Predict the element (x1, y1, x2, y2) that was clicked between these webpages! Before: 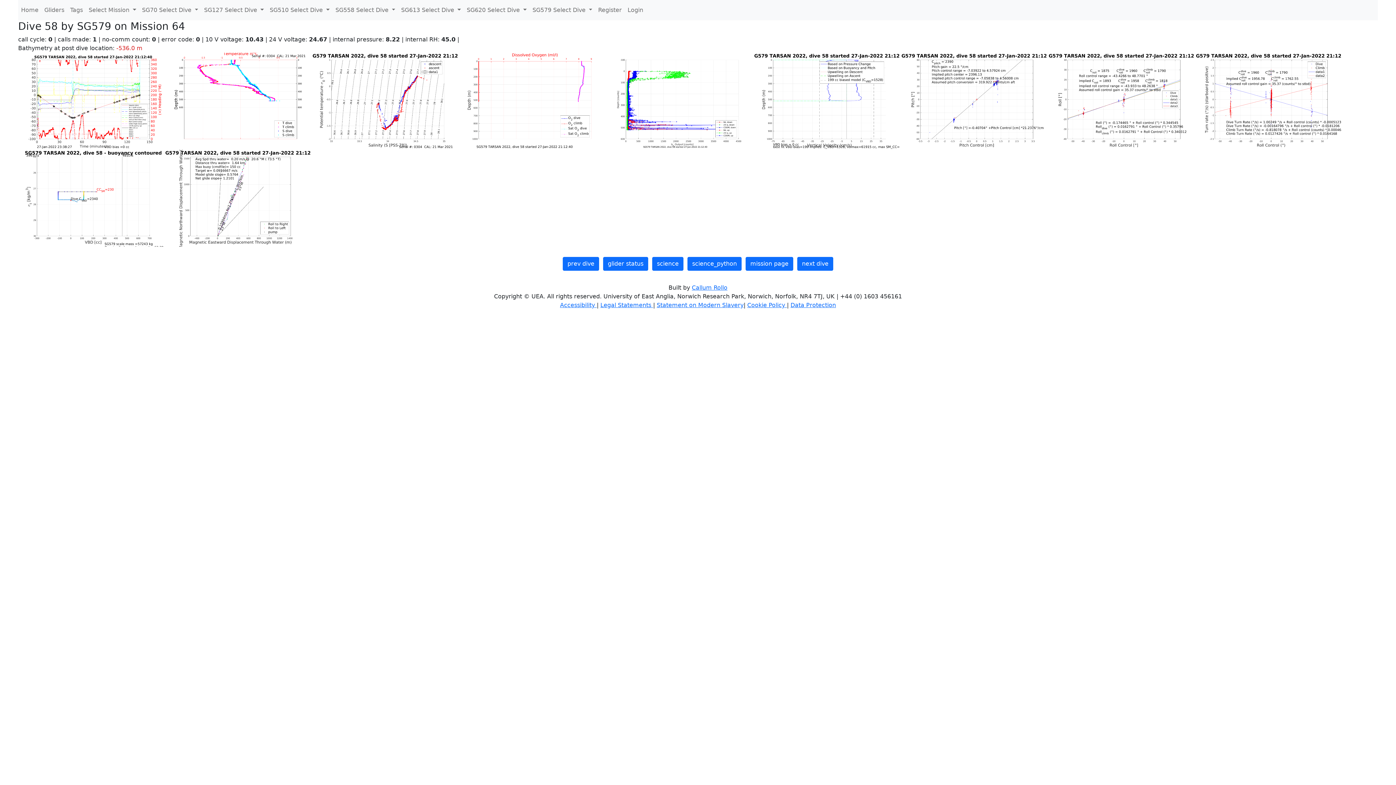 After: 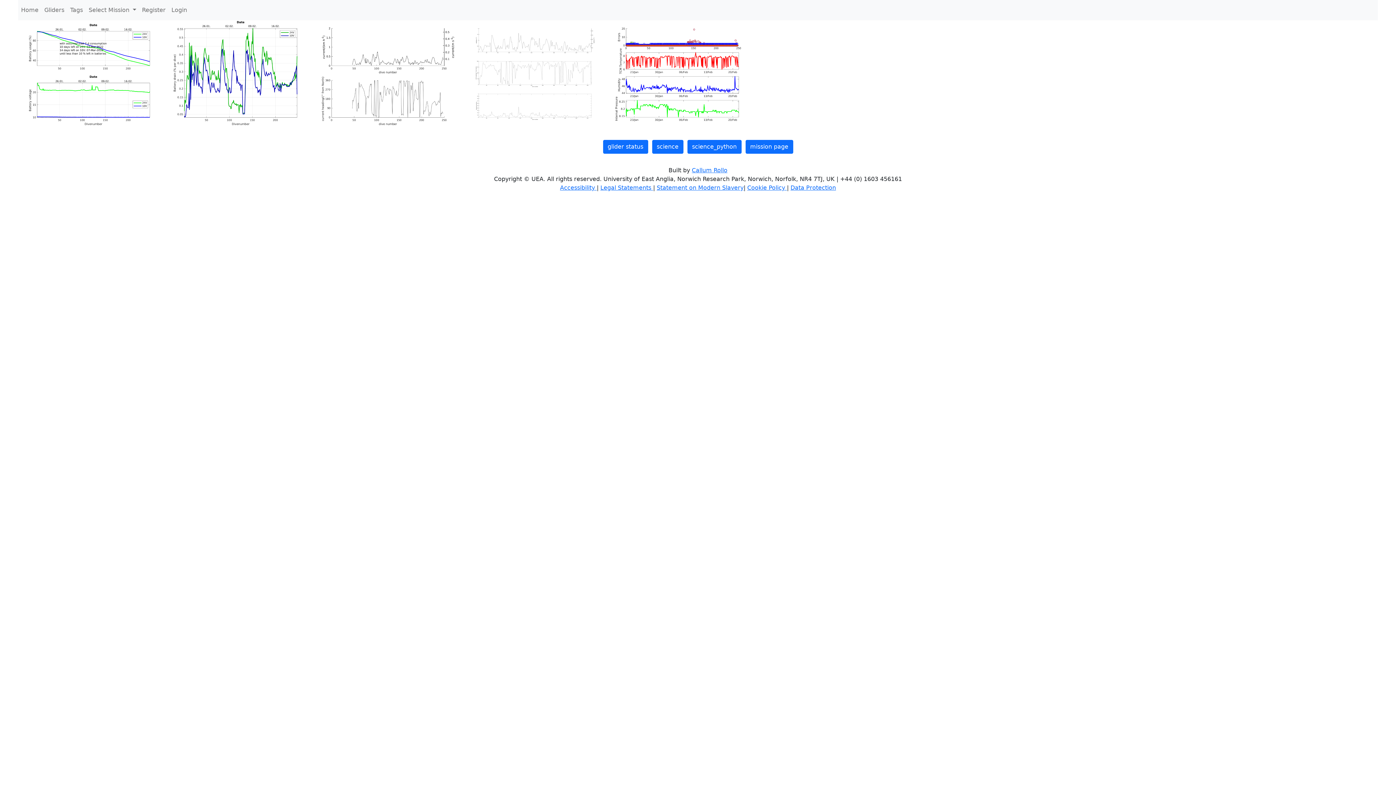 Action: label: glider status bbox: (603, 257, 648, 270)